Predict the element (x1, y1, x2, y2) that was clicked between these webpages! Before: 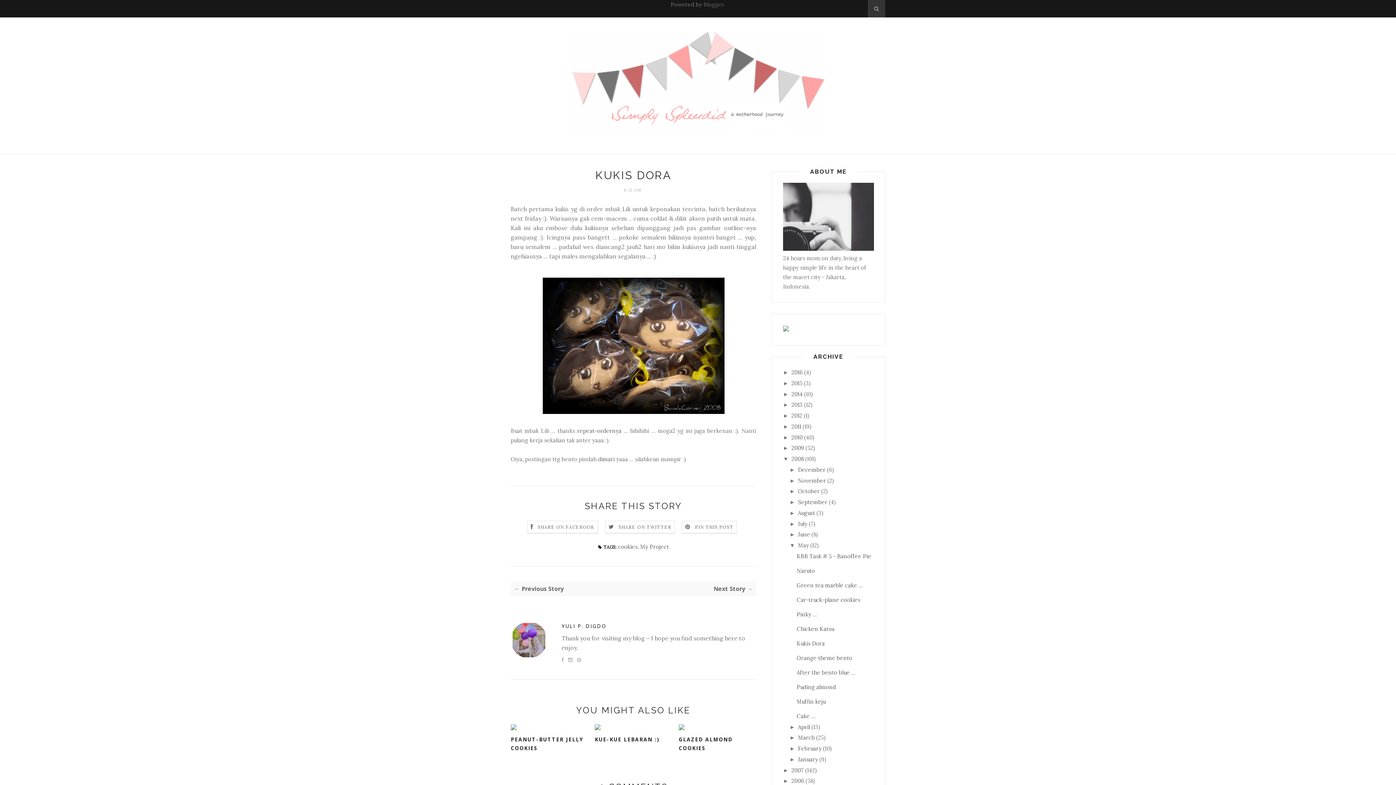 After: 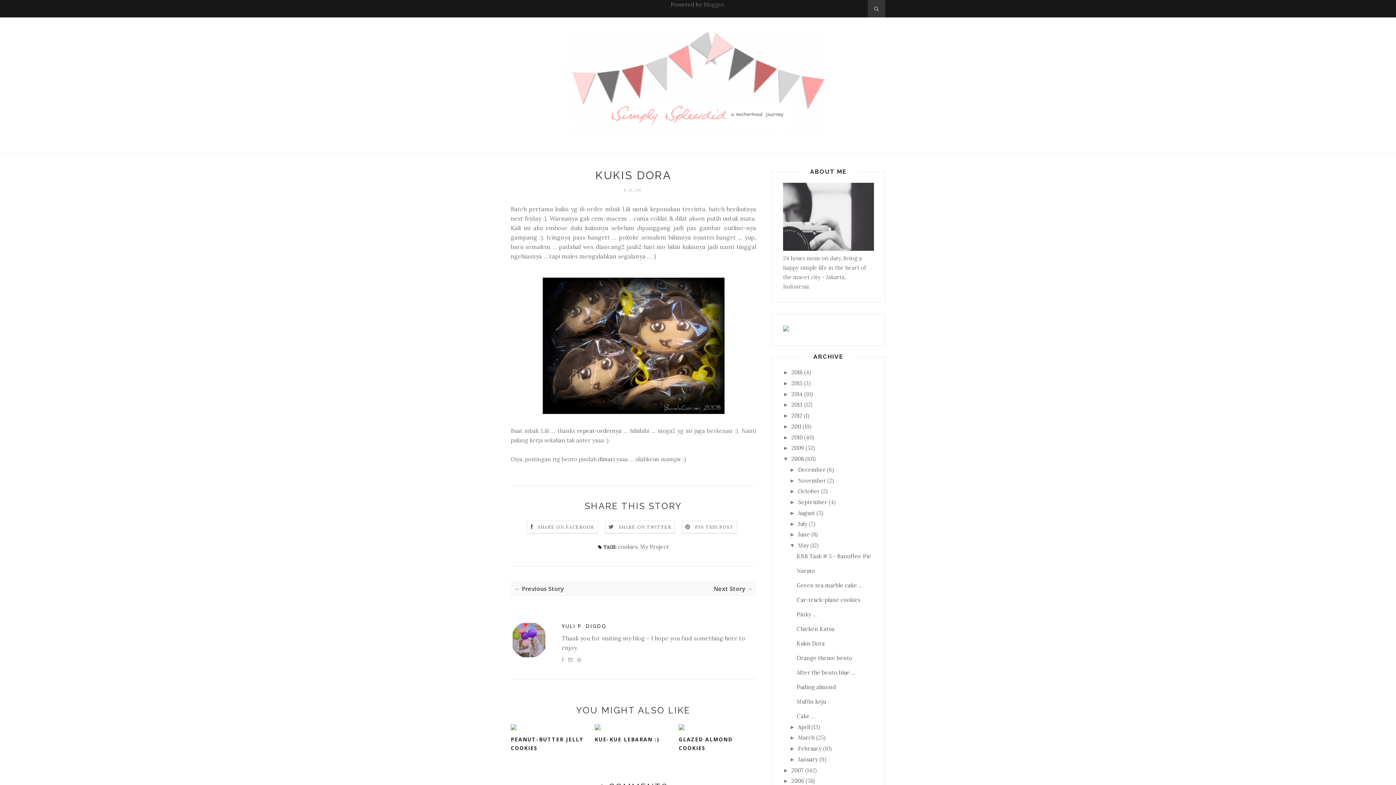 Action: bbox: (685, 523, 733, 530) label:  PIN THIS POST